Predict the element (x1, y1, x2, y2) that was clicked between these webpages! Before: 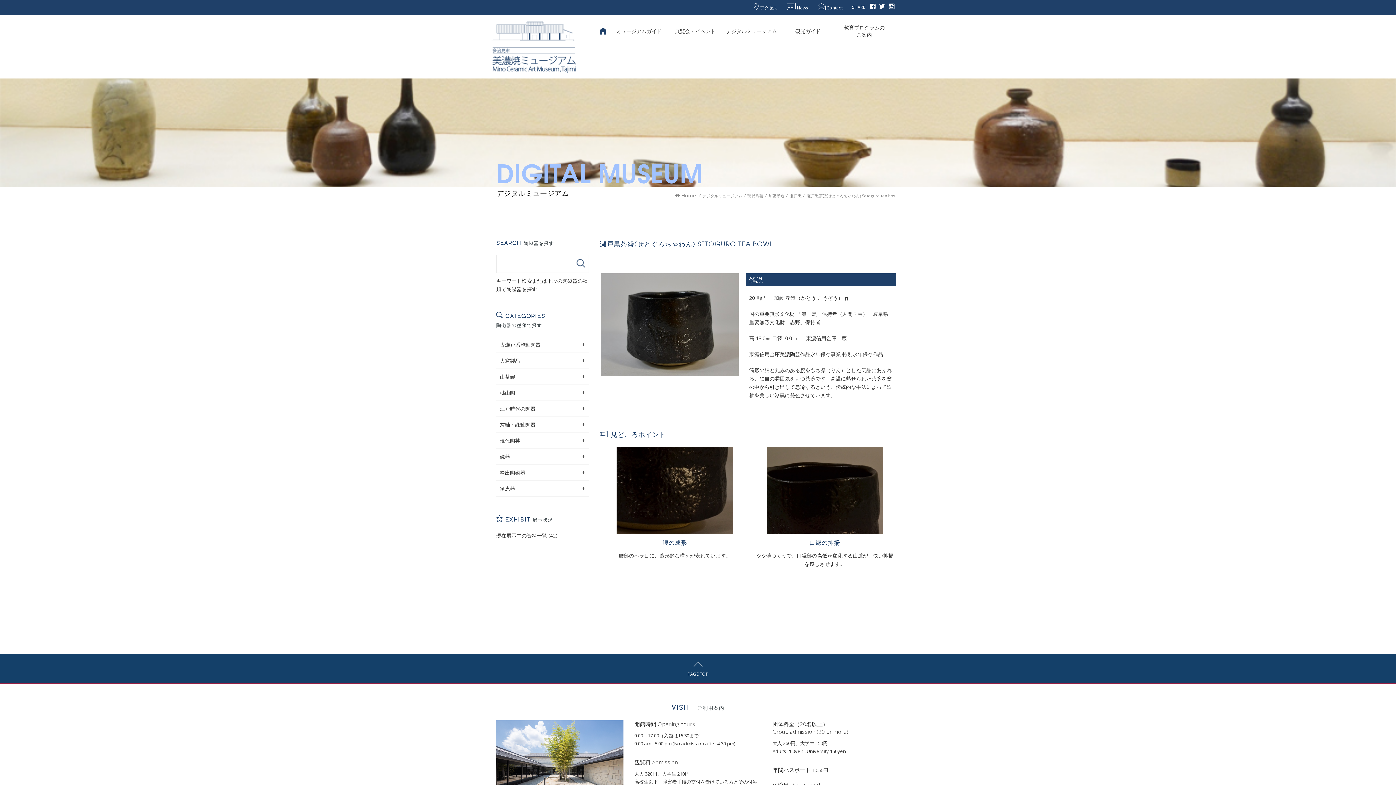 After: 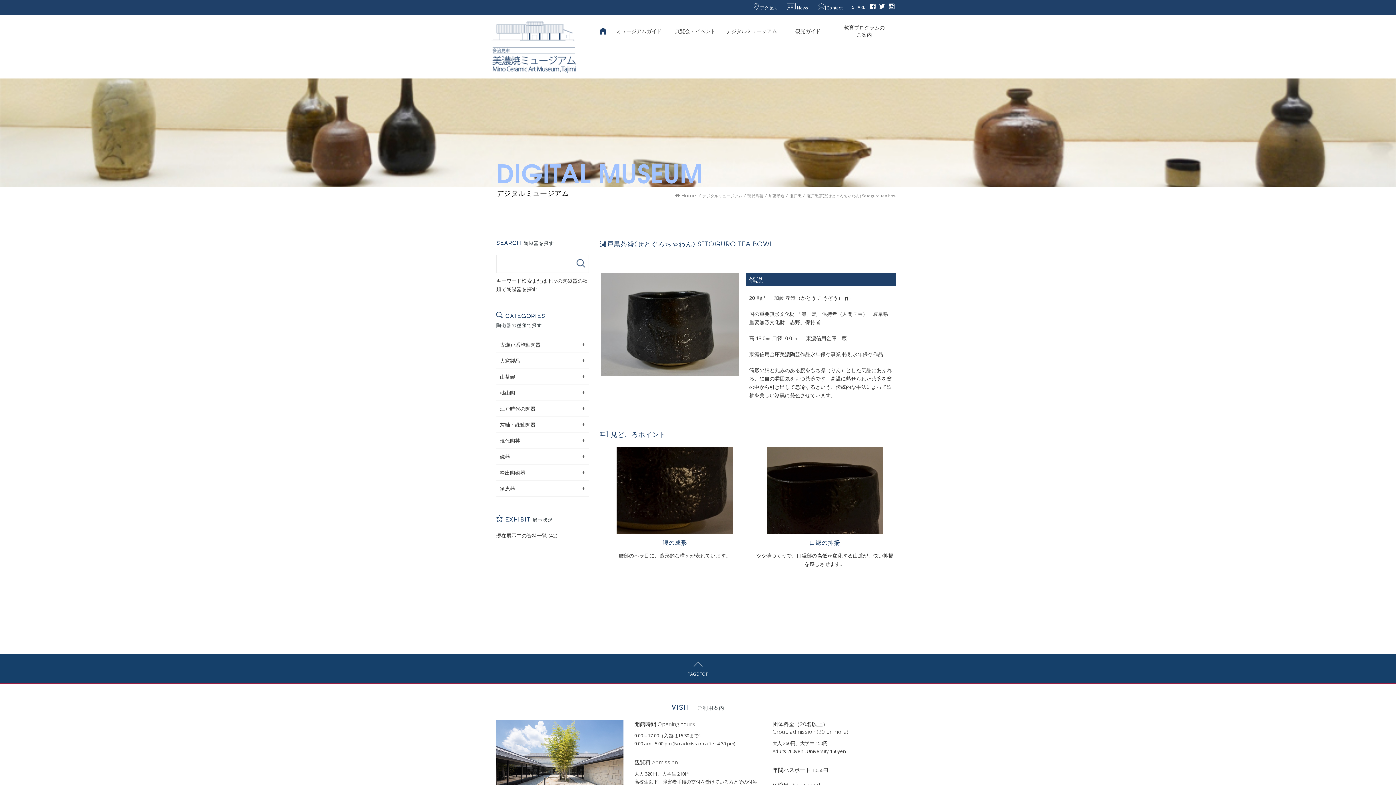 Action: bbox: (879, 3, 885, 10)